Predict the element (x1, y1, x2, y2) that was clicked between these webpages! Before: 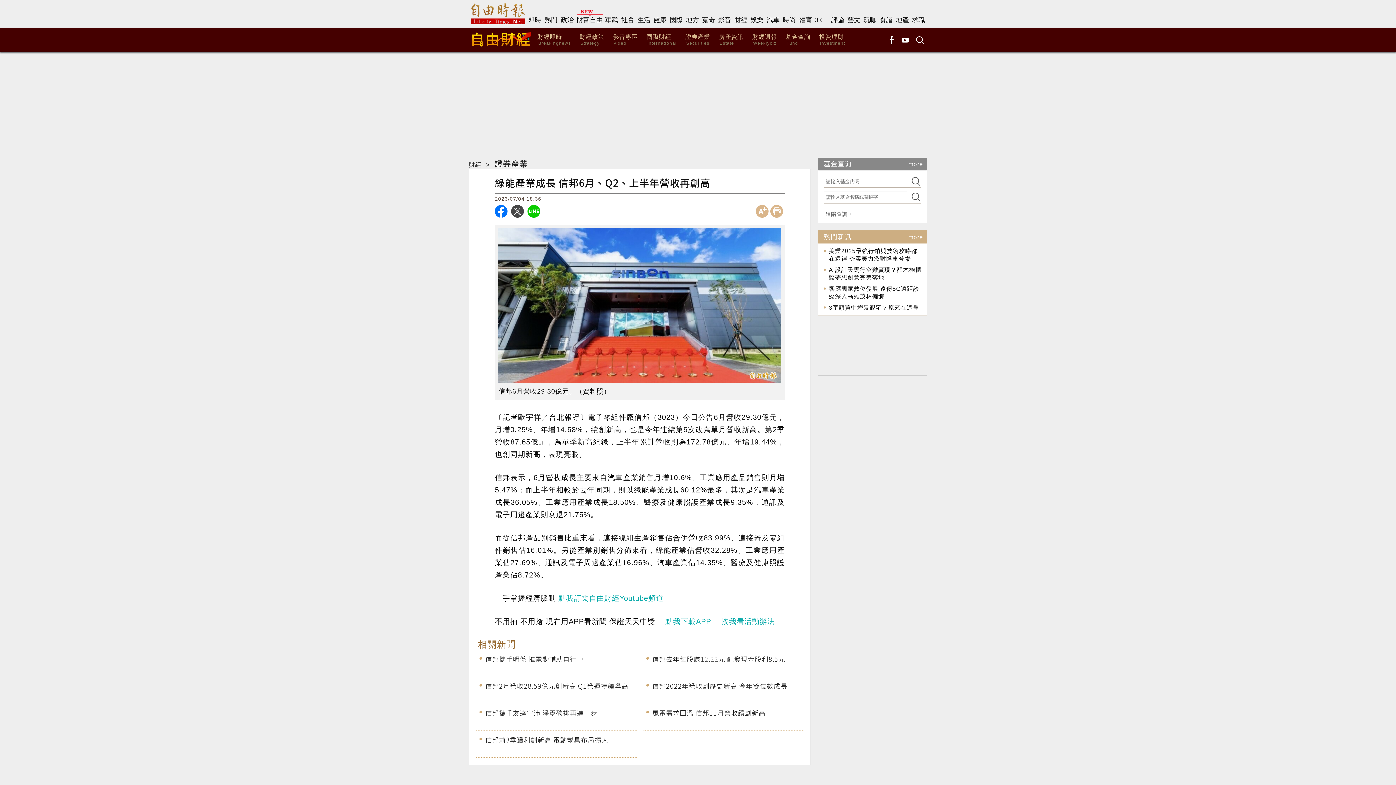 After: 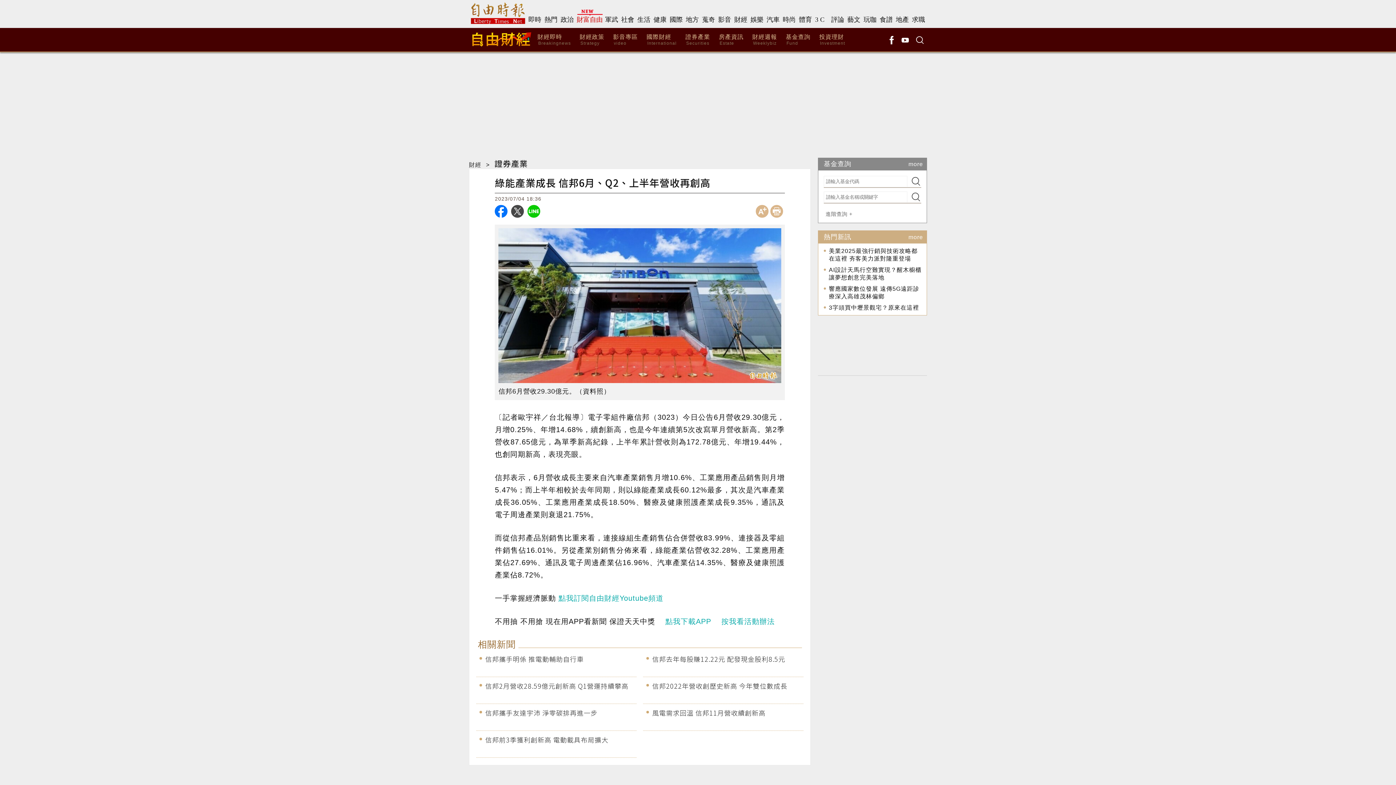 Action: label: 財富自由 bbox: (576, 12, 602, 28)